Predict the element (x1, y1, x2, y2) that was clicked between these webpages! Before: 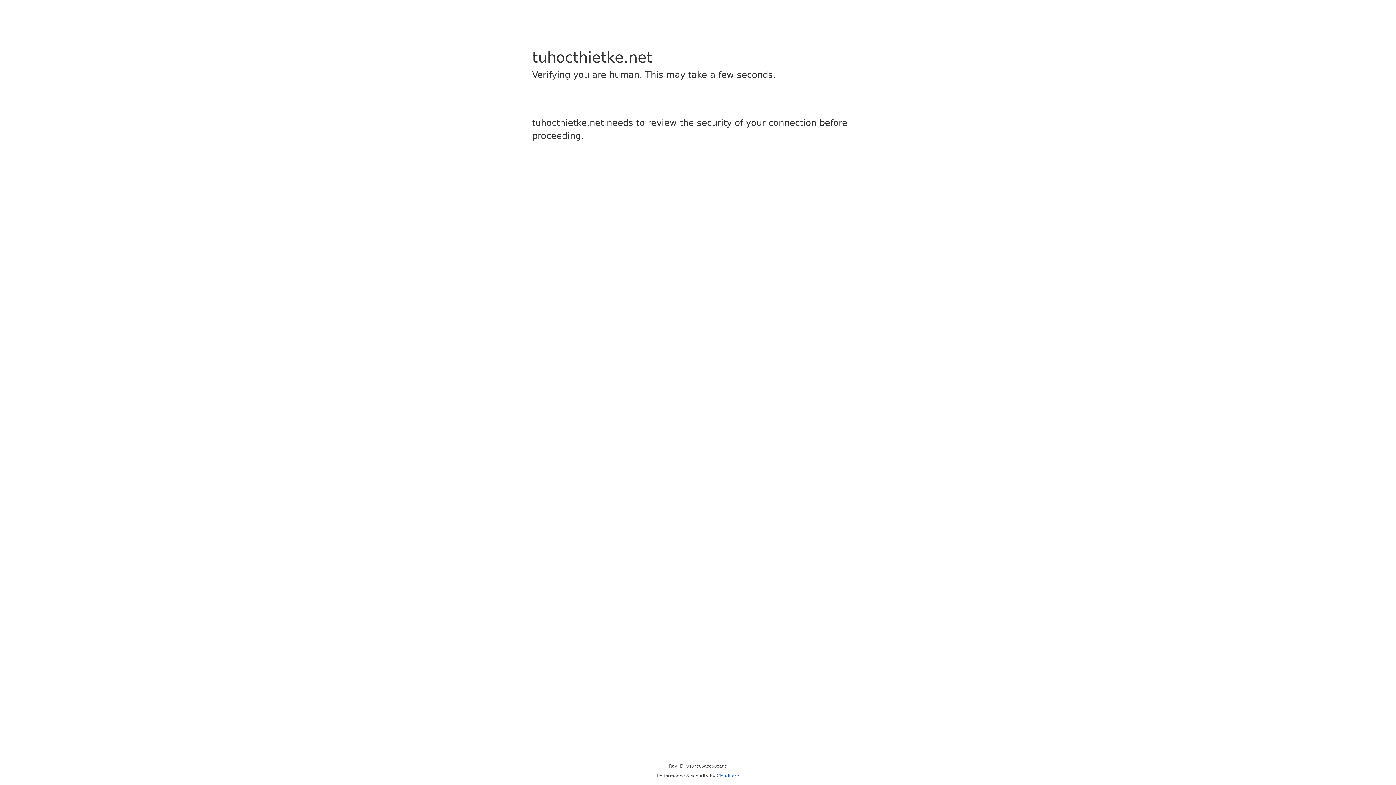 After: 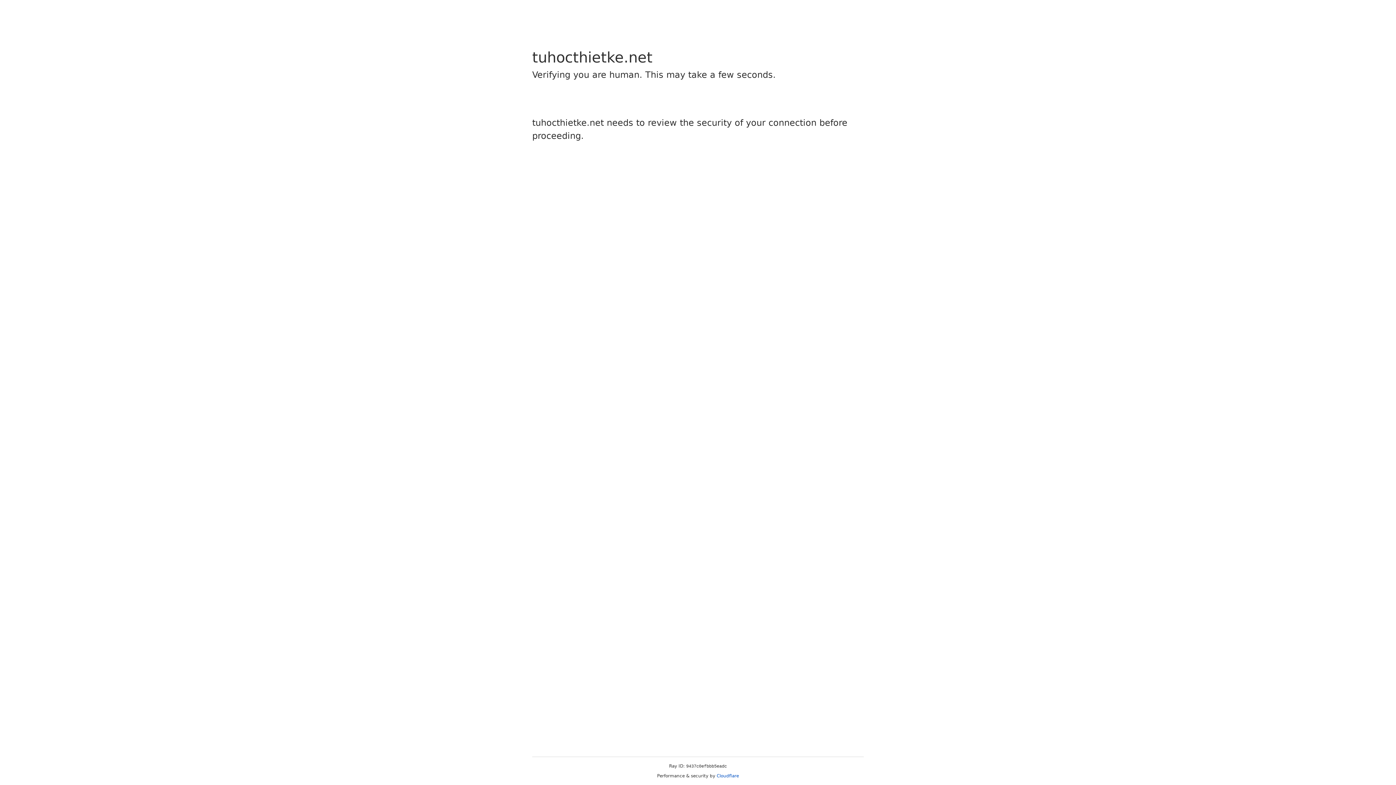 Action: label: Cloudflare bbox: (716, 773, 739, 778)